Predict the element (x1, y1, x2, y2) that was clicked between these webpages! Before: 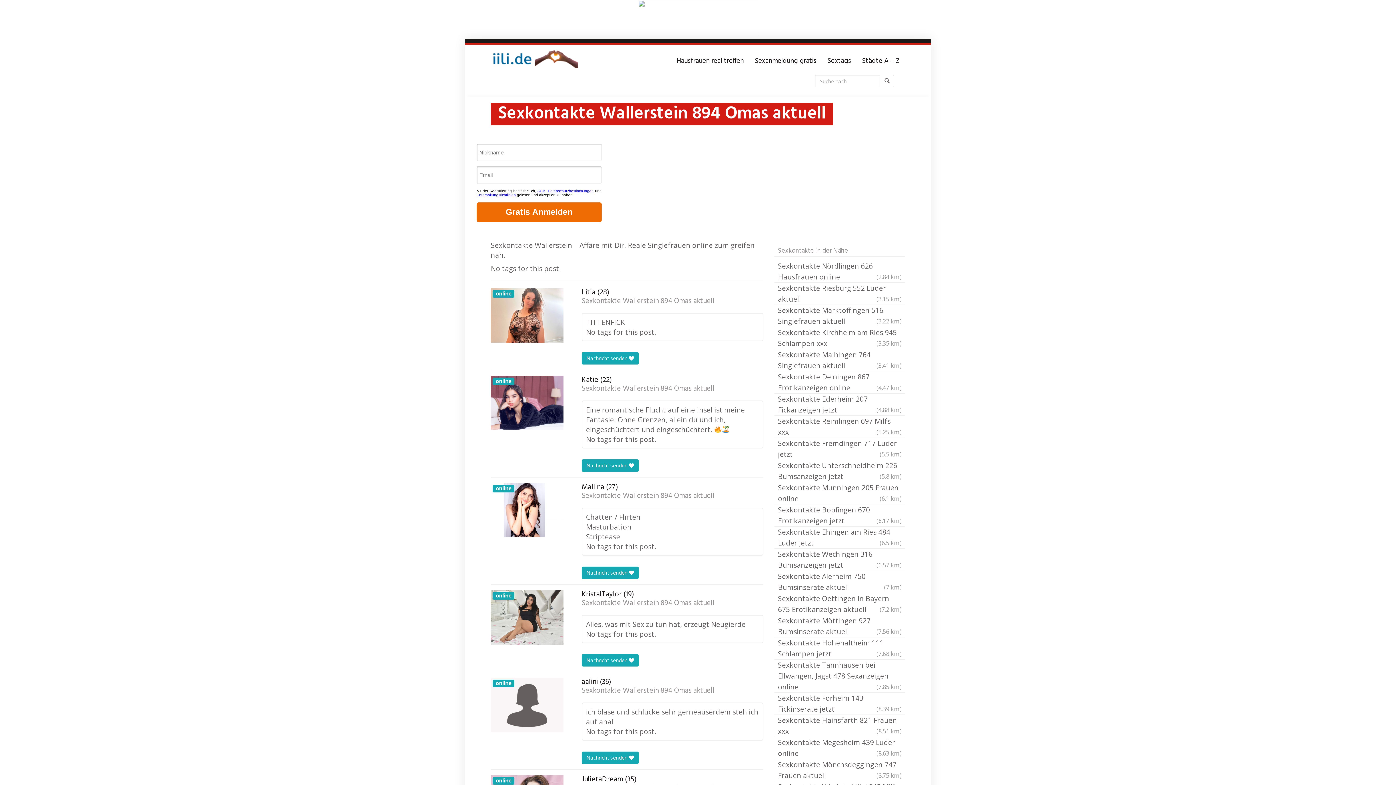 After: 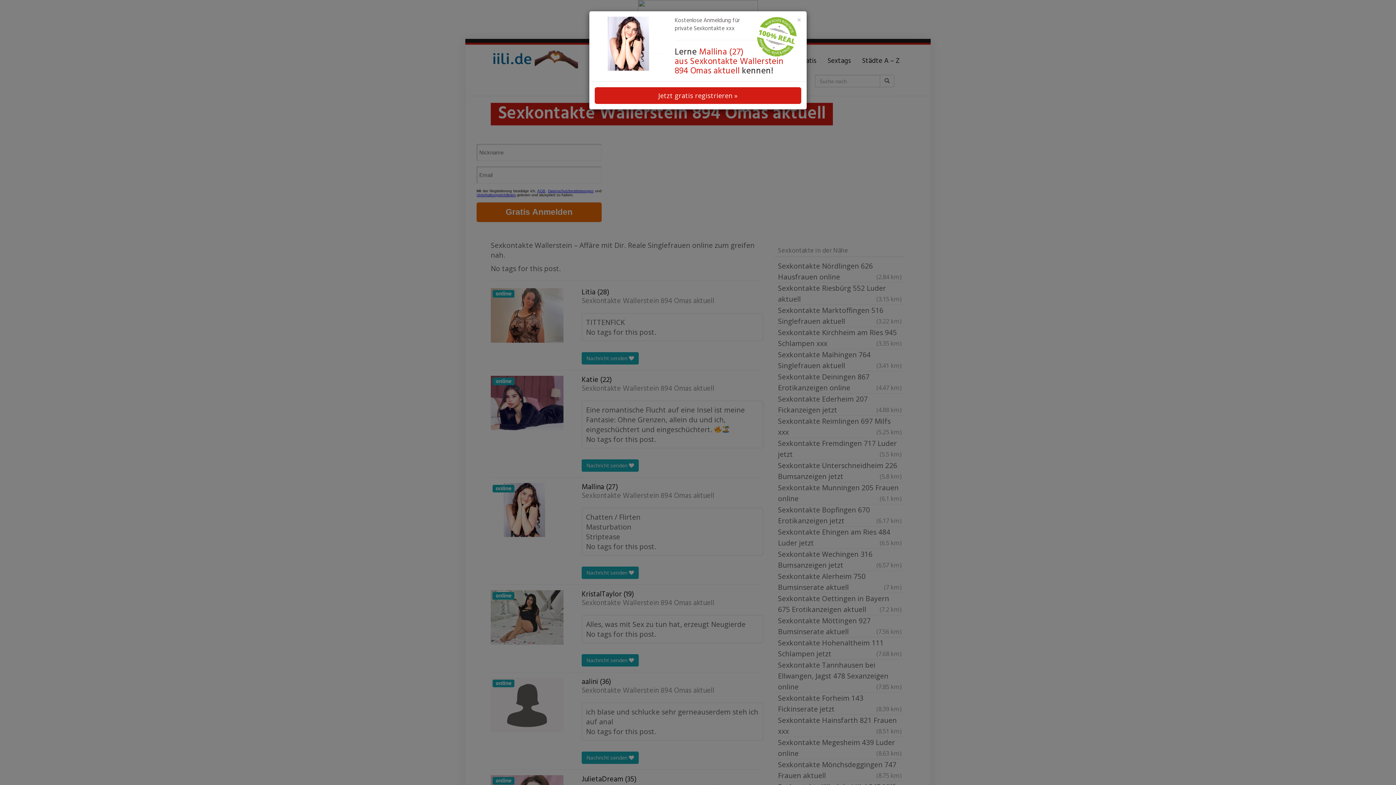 Action: bbox: (581, 566, 638, 579) label: Nachricht senden 